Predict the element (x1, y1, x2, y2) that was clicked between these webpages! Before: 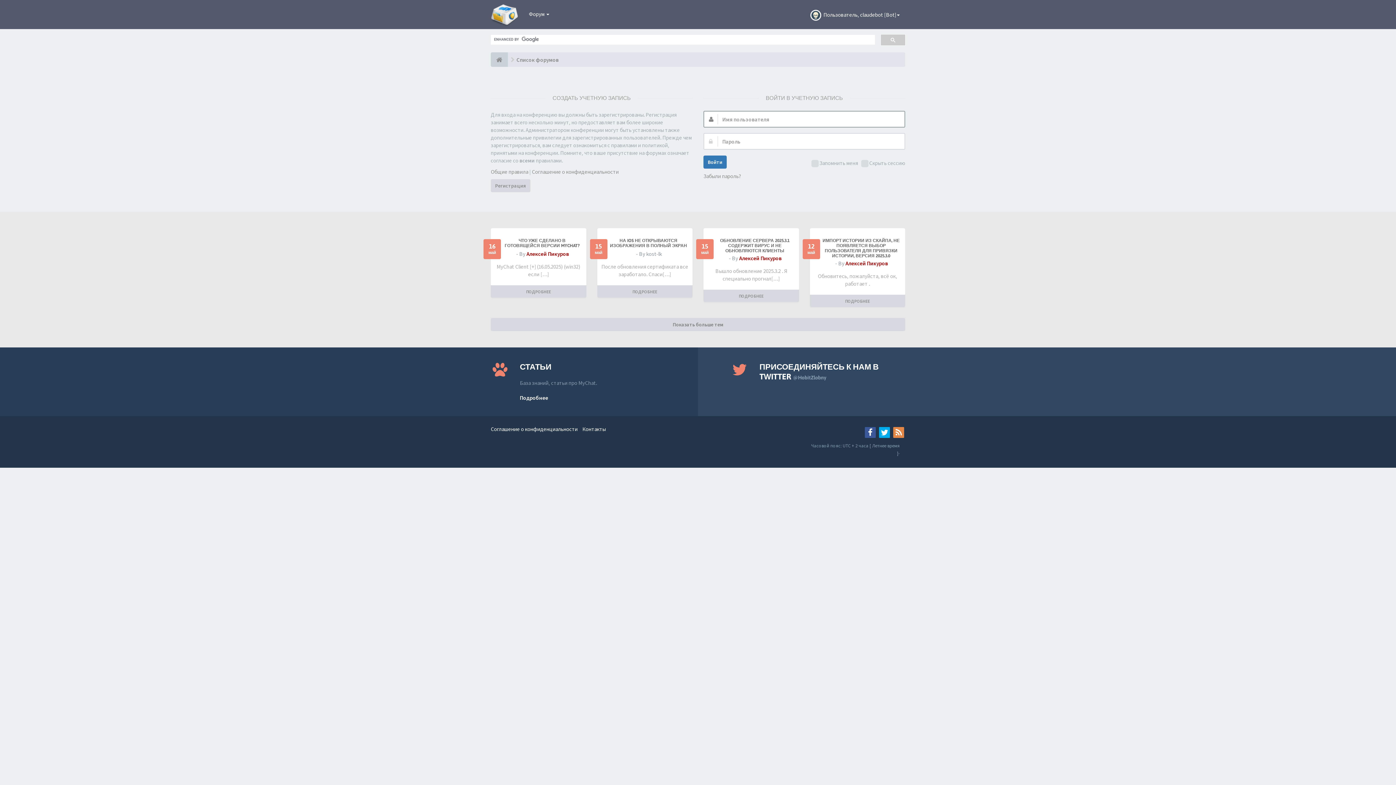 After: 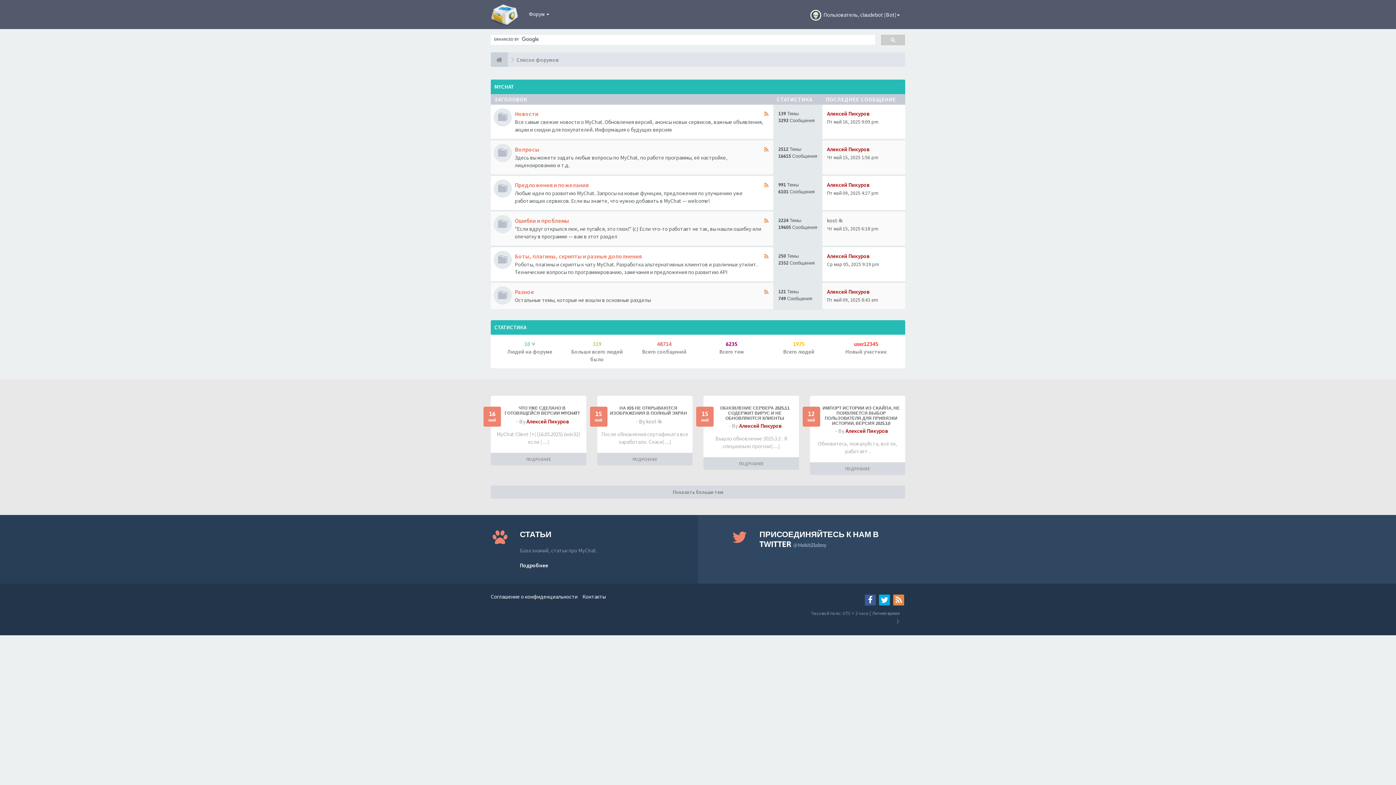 Action: label: Список форумов bbox: (516, 52, 558, 66)